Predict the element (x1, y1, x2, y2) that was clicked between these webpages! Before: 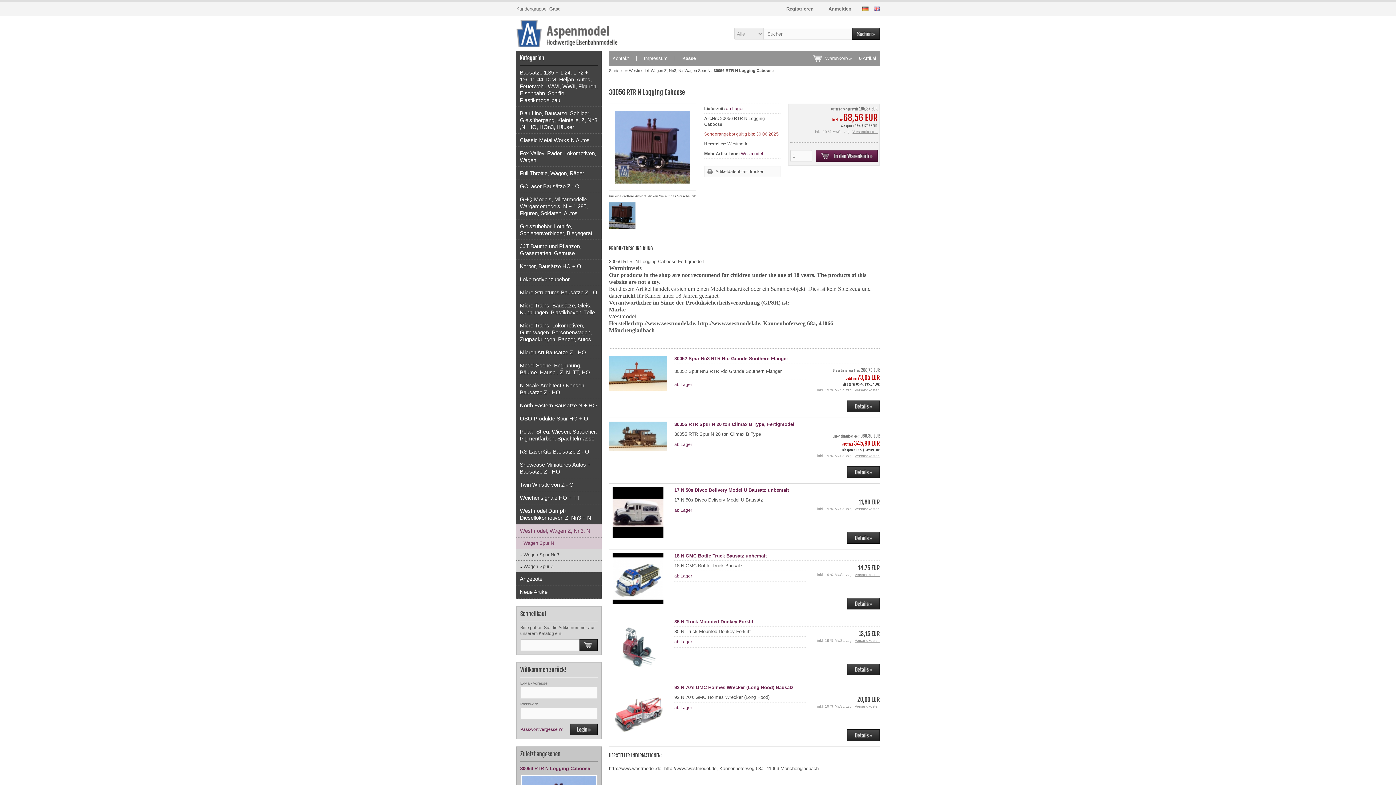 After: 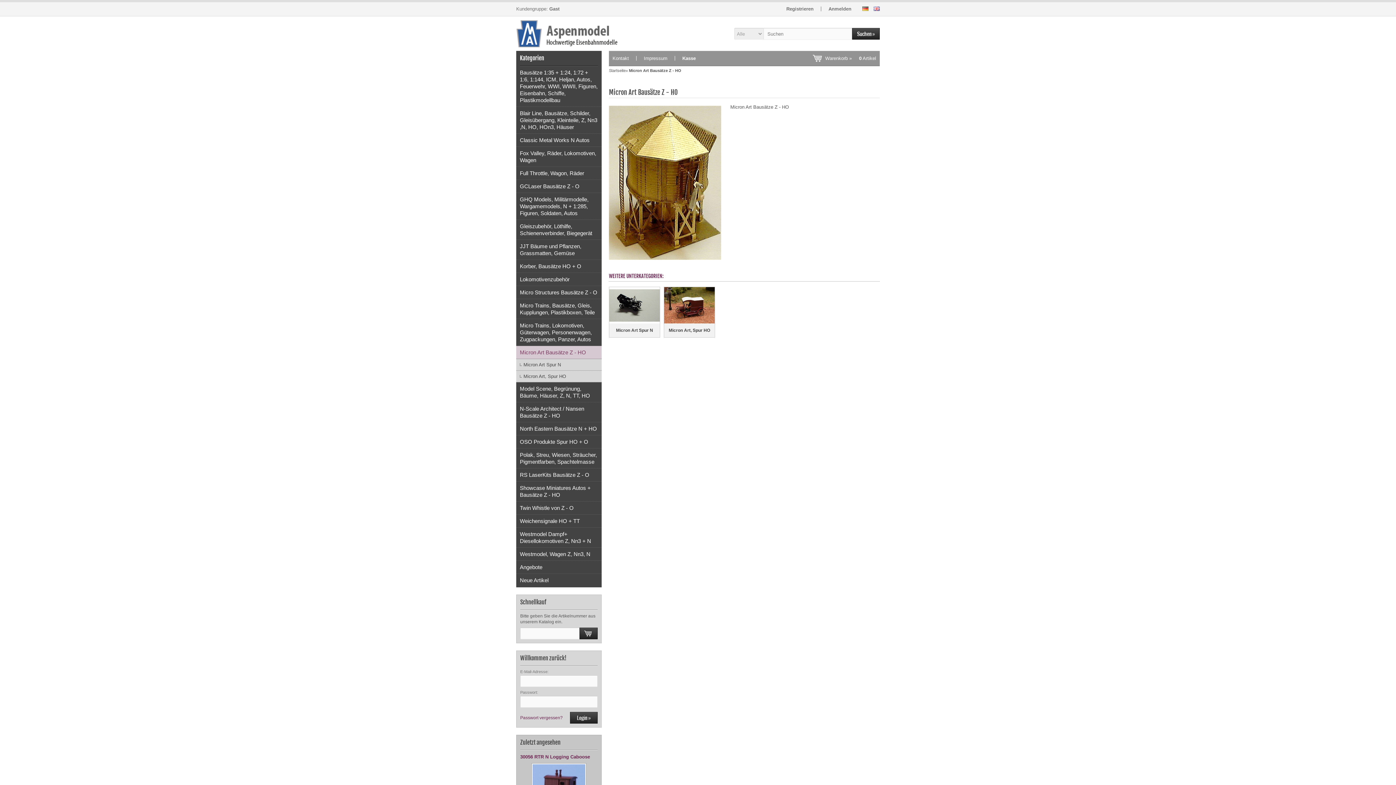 Action: bbox: (516, 346, 601, 359) label: Micron Art Bausätze Z - HO